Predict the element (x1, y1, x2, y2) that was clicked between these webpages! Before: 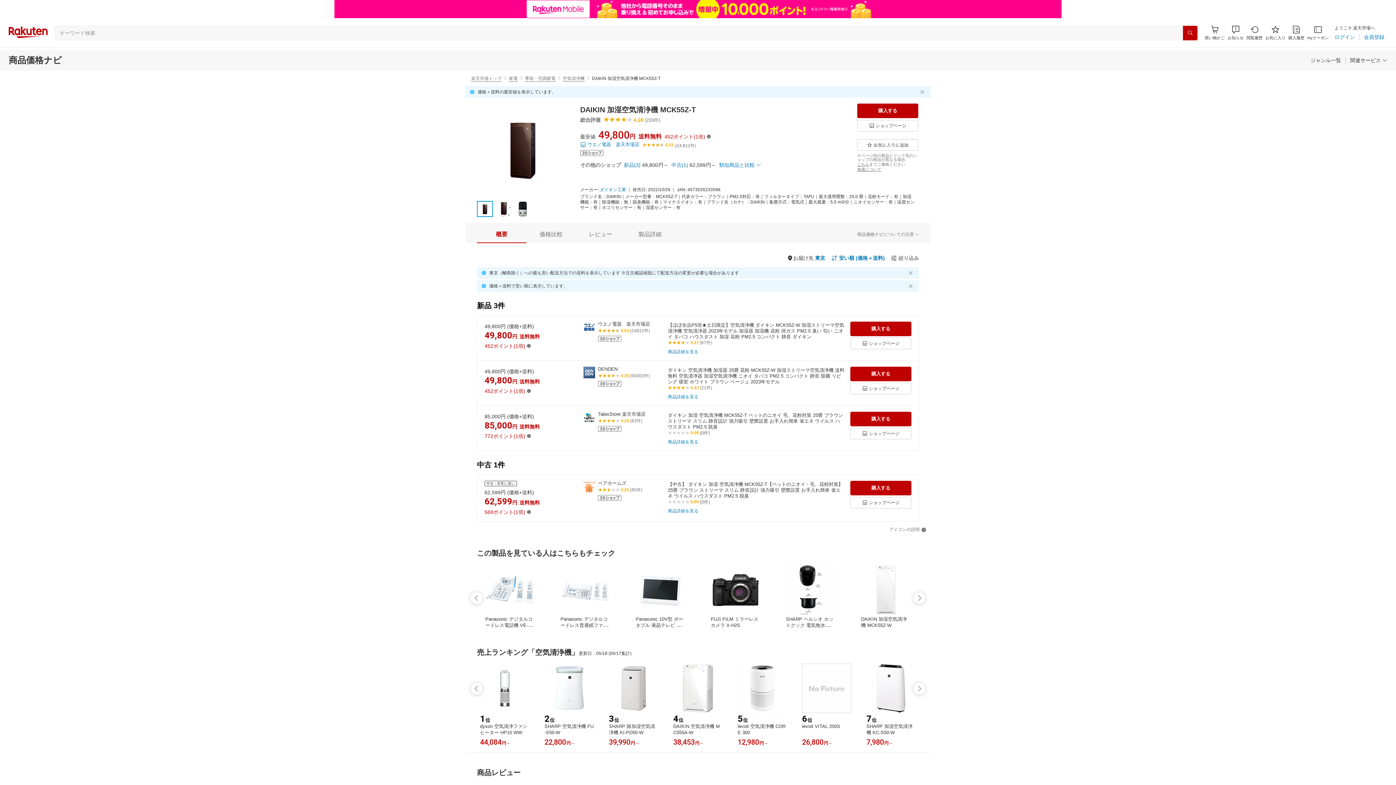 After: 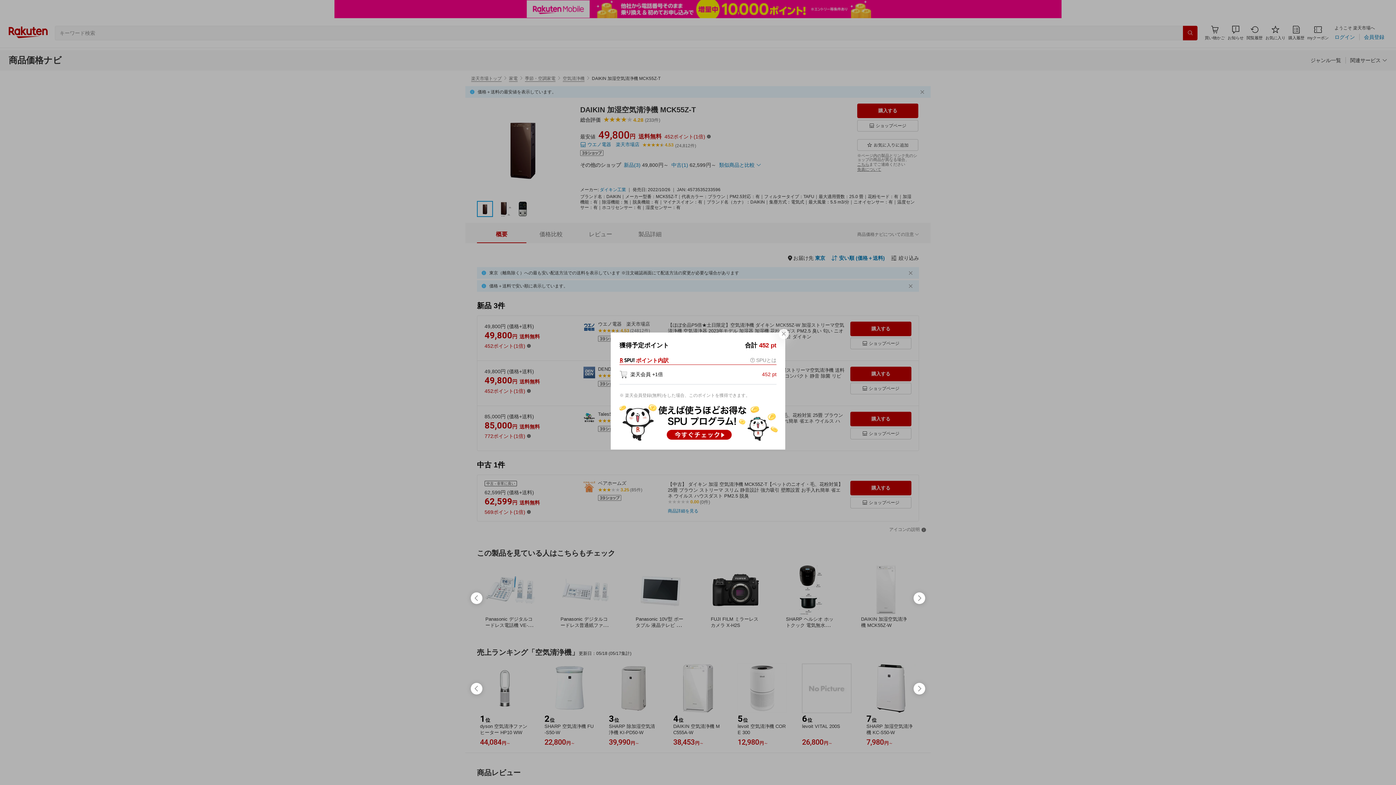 Action: bbox: (706, 134, 711, 138) label: button